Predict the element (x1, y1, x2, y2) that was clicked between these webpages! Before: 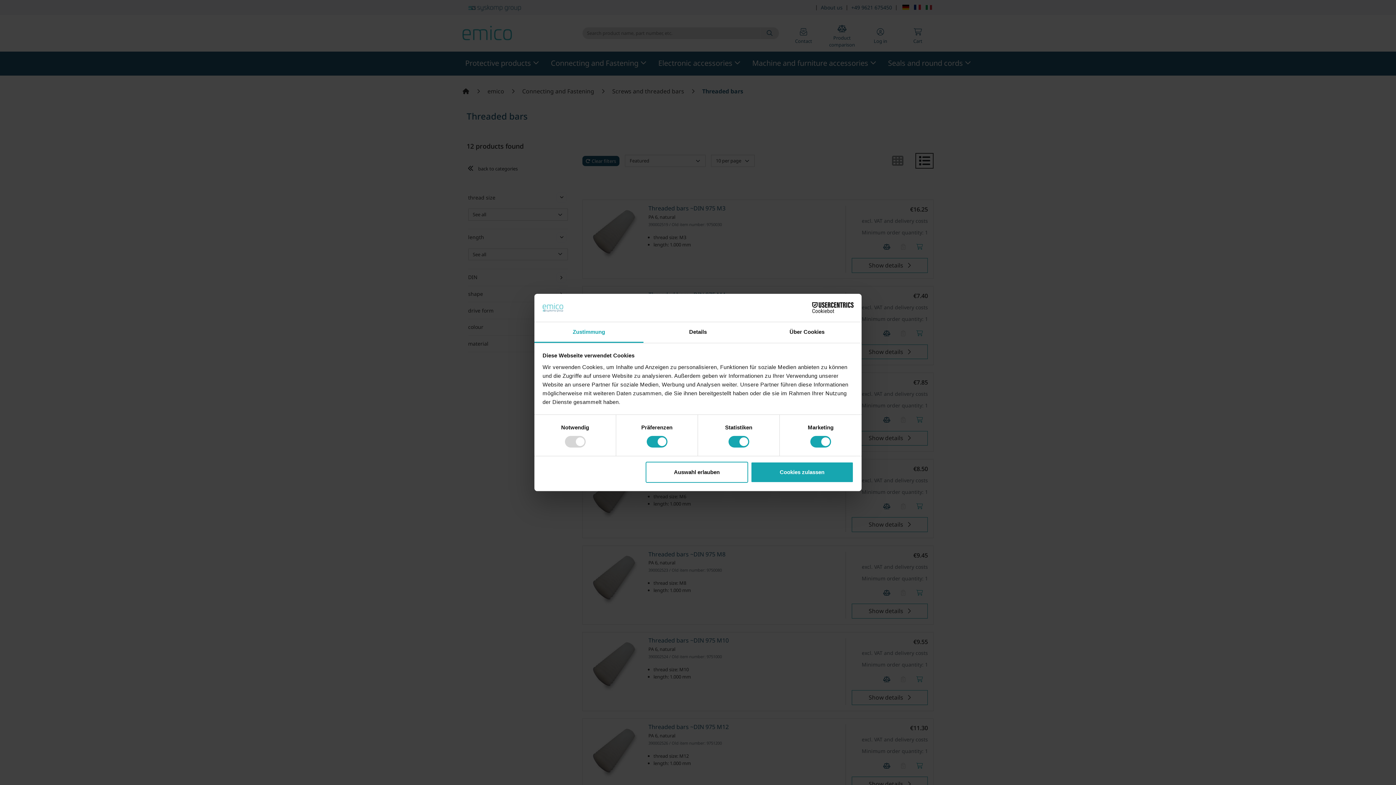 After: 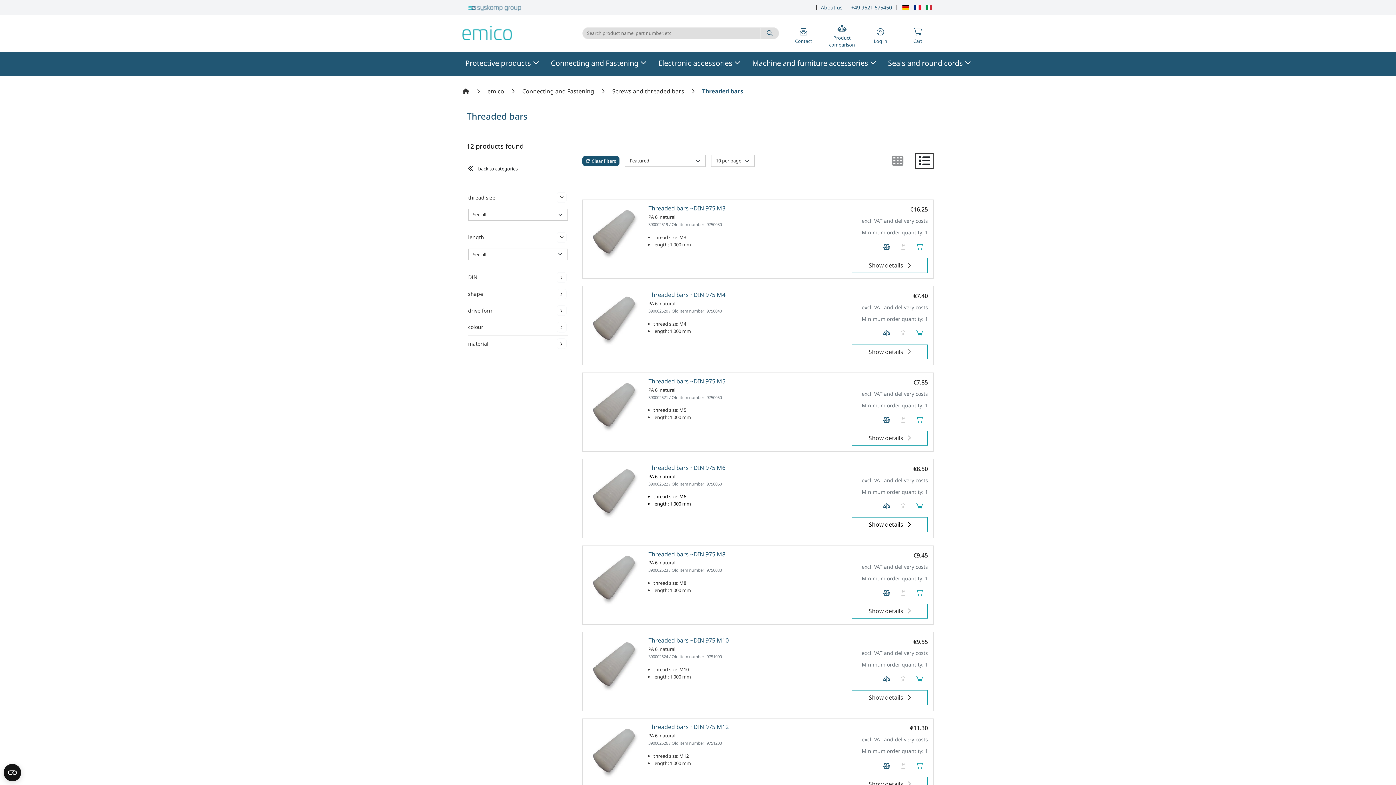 Action: label: Cookies zulassen bbox: (751, 461, 853, 482)